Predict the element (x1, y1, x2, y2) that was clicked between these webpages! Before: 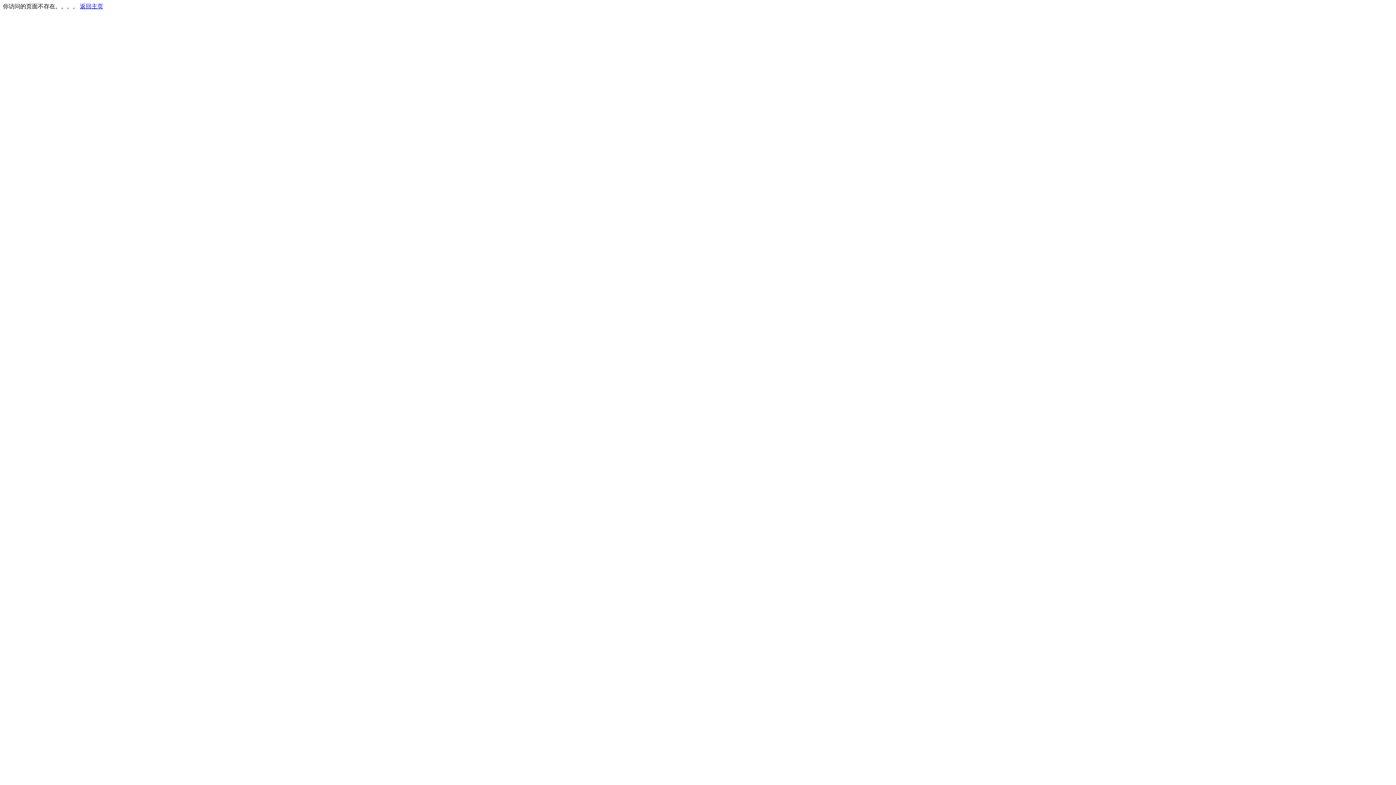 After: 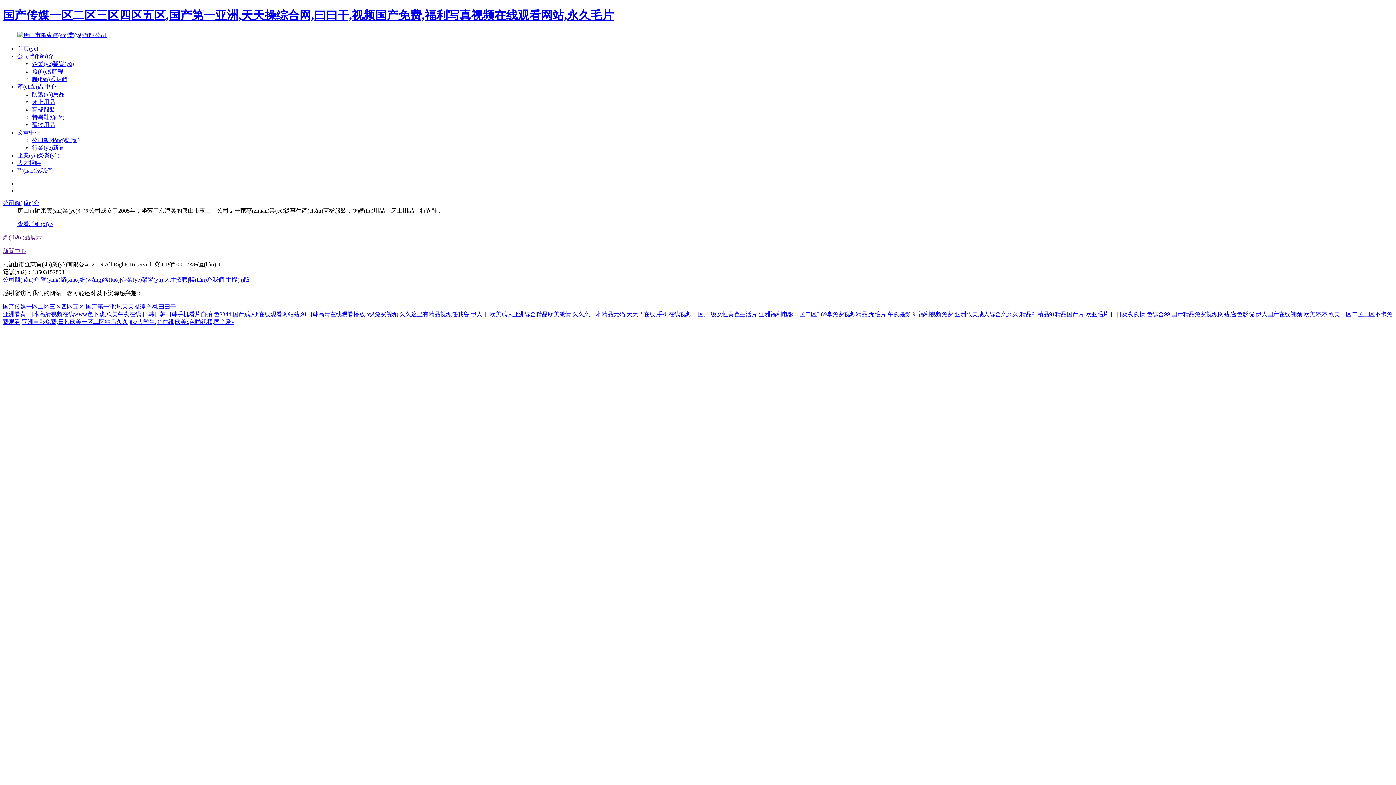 Action: label: 返回主页 bbox: (80, 3, 103, 9)